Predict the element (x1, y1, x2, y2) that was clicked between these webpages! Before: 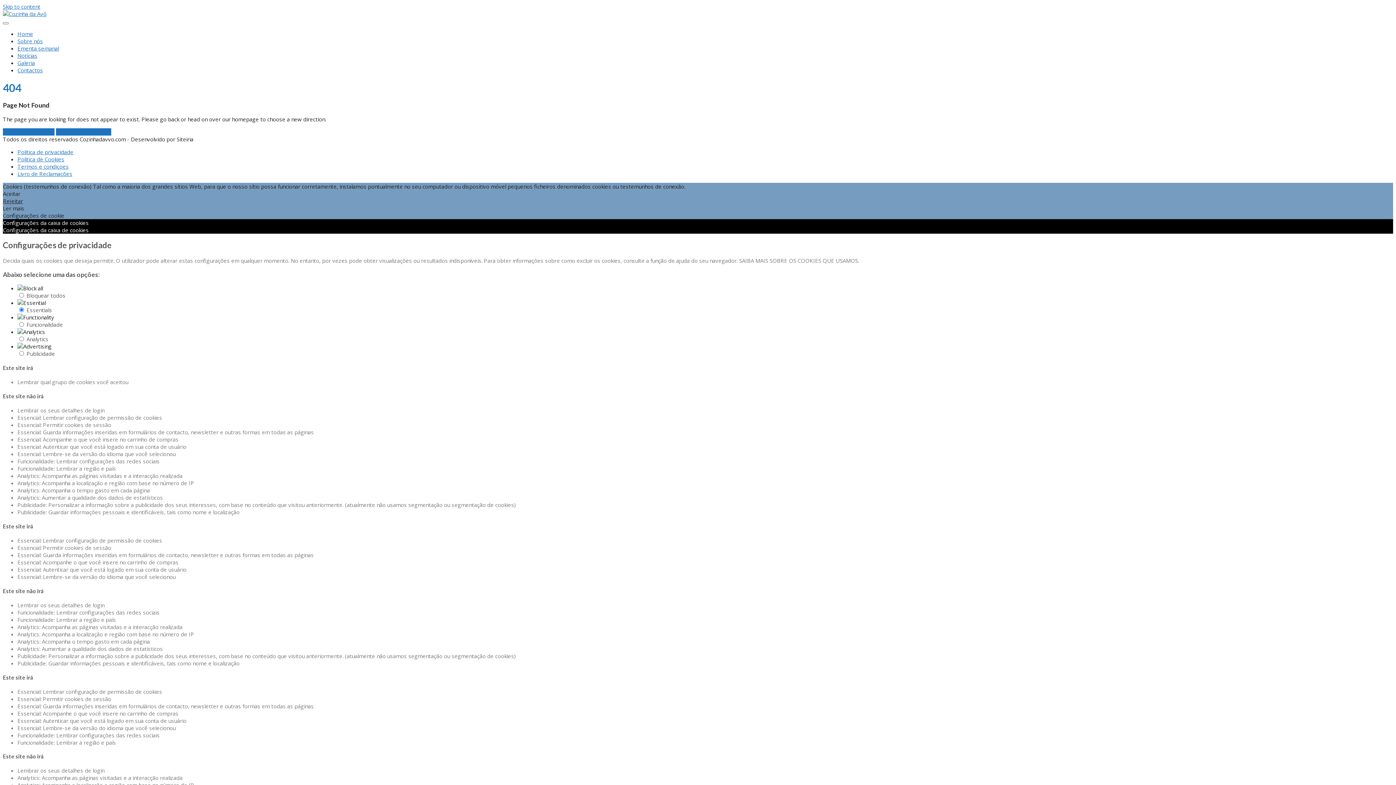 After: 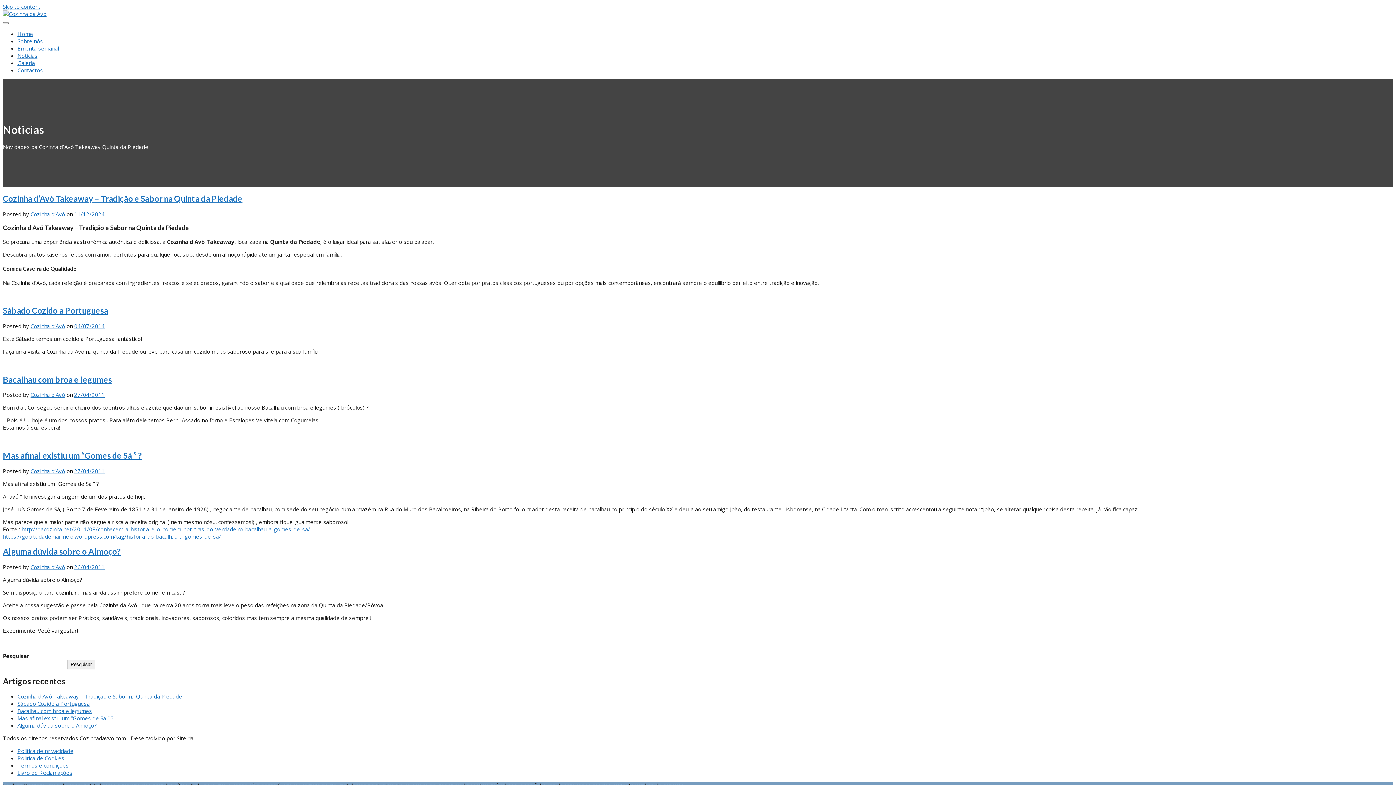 Action: label: Notícias bbox: (17, 52, 37, 59)